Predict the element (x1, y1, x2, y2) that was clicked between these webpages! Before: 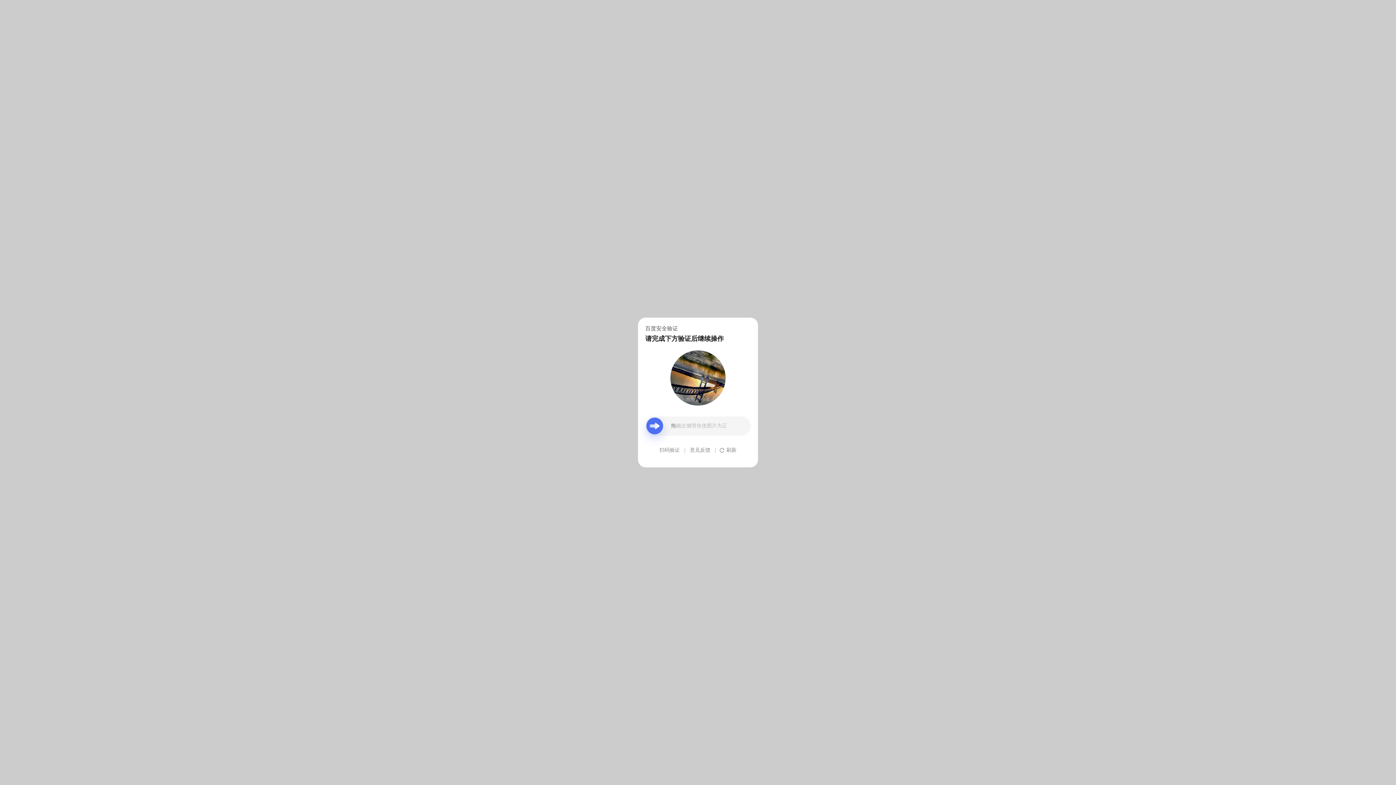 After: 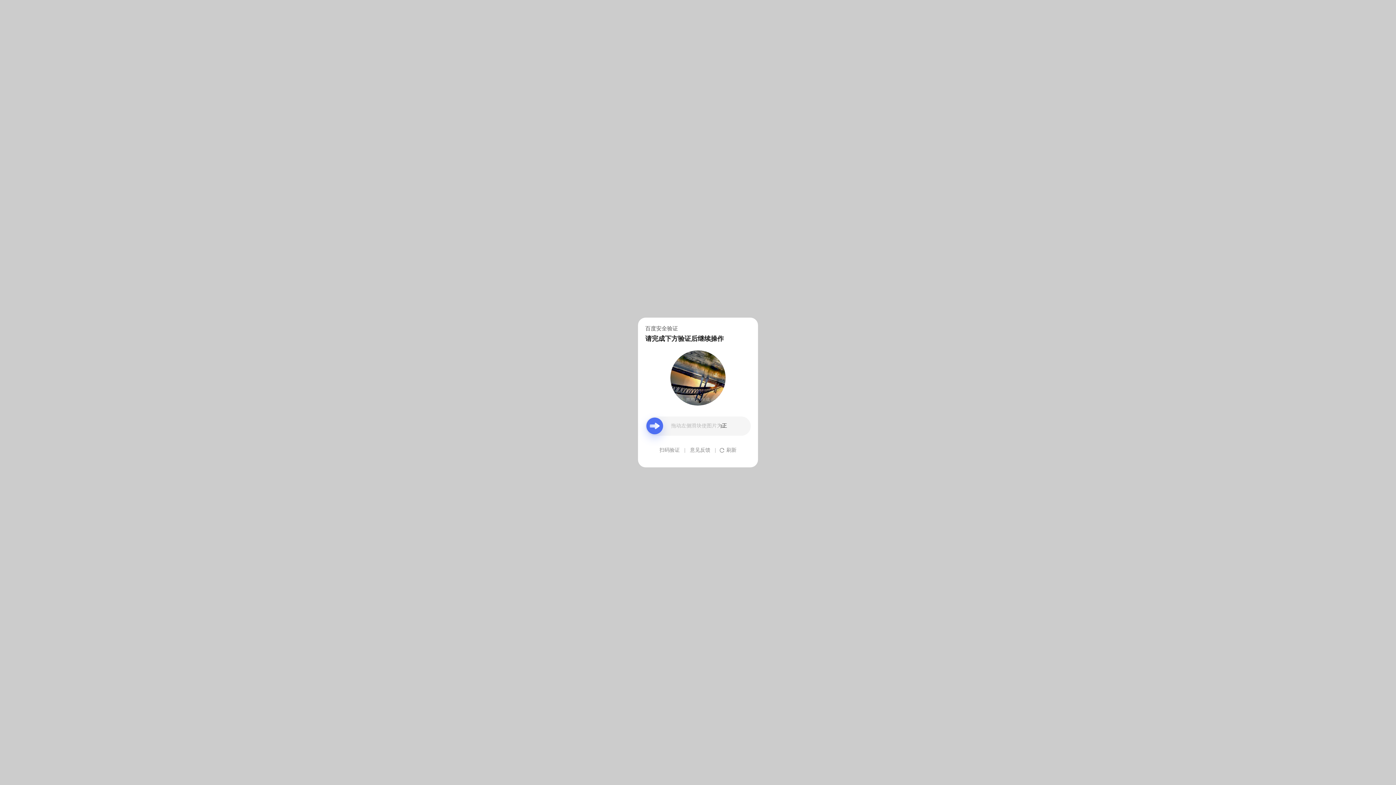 Action: label: 意见反馈 bbox: (690, 439, 710, 461)